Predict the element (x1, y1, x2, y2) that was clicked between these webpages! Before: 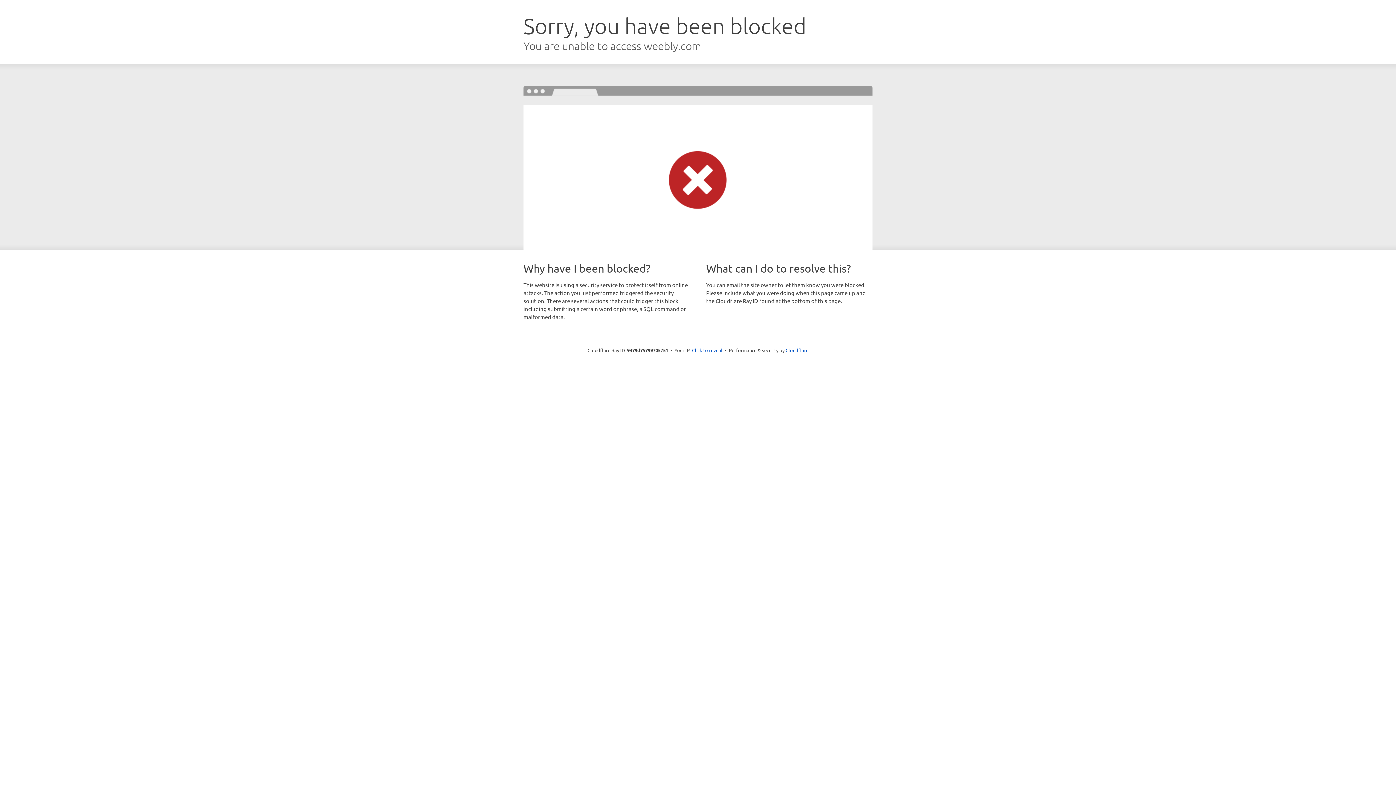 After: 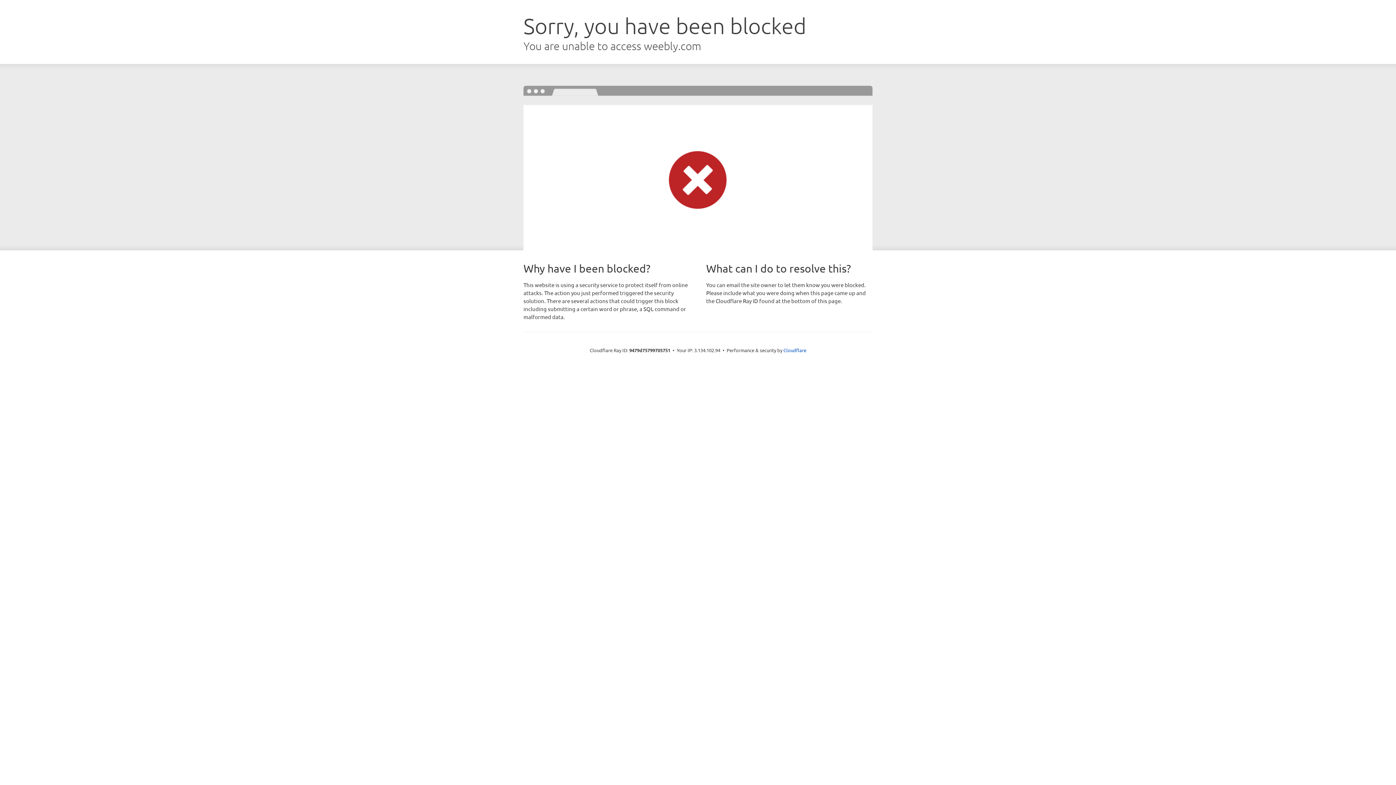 Action: bbox: (692, 346, 722, 353) label: Click to reveal